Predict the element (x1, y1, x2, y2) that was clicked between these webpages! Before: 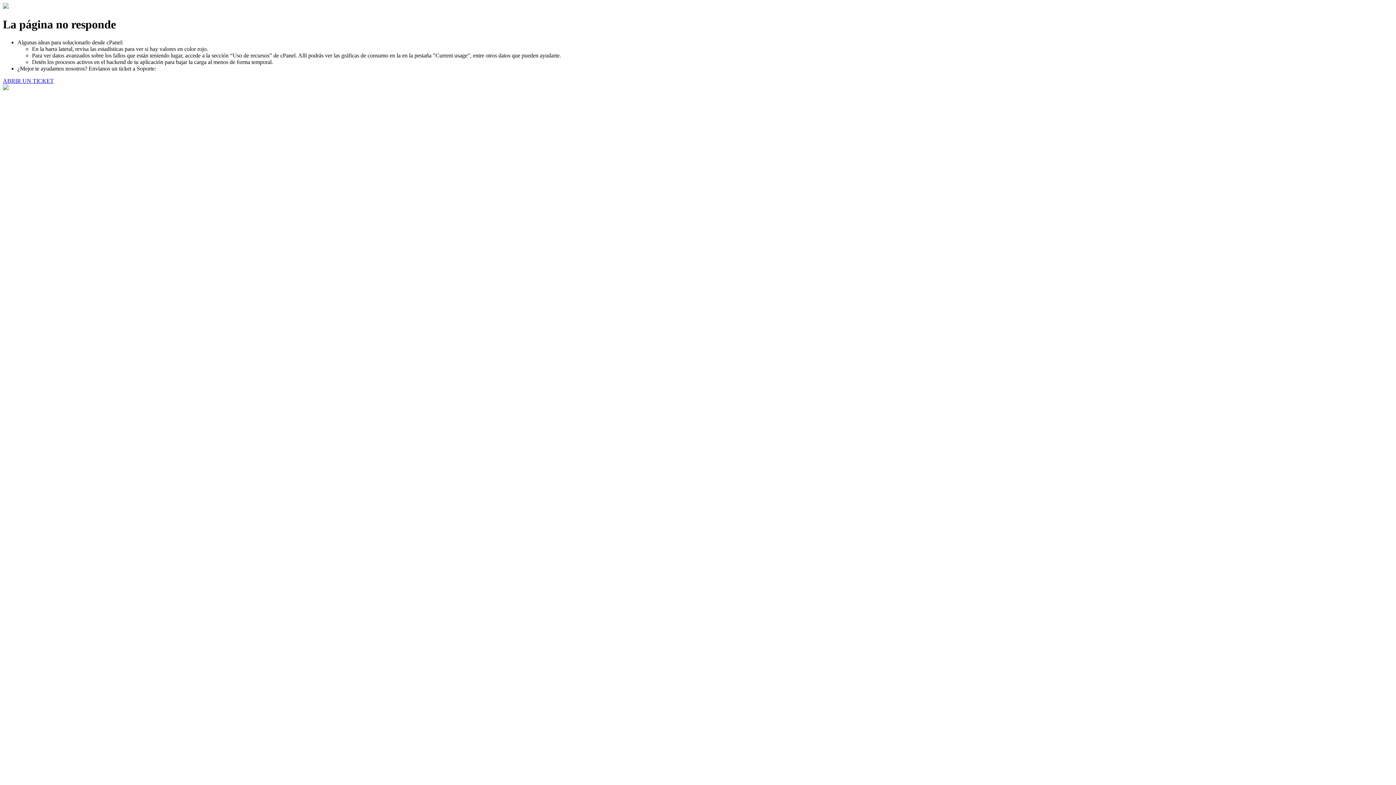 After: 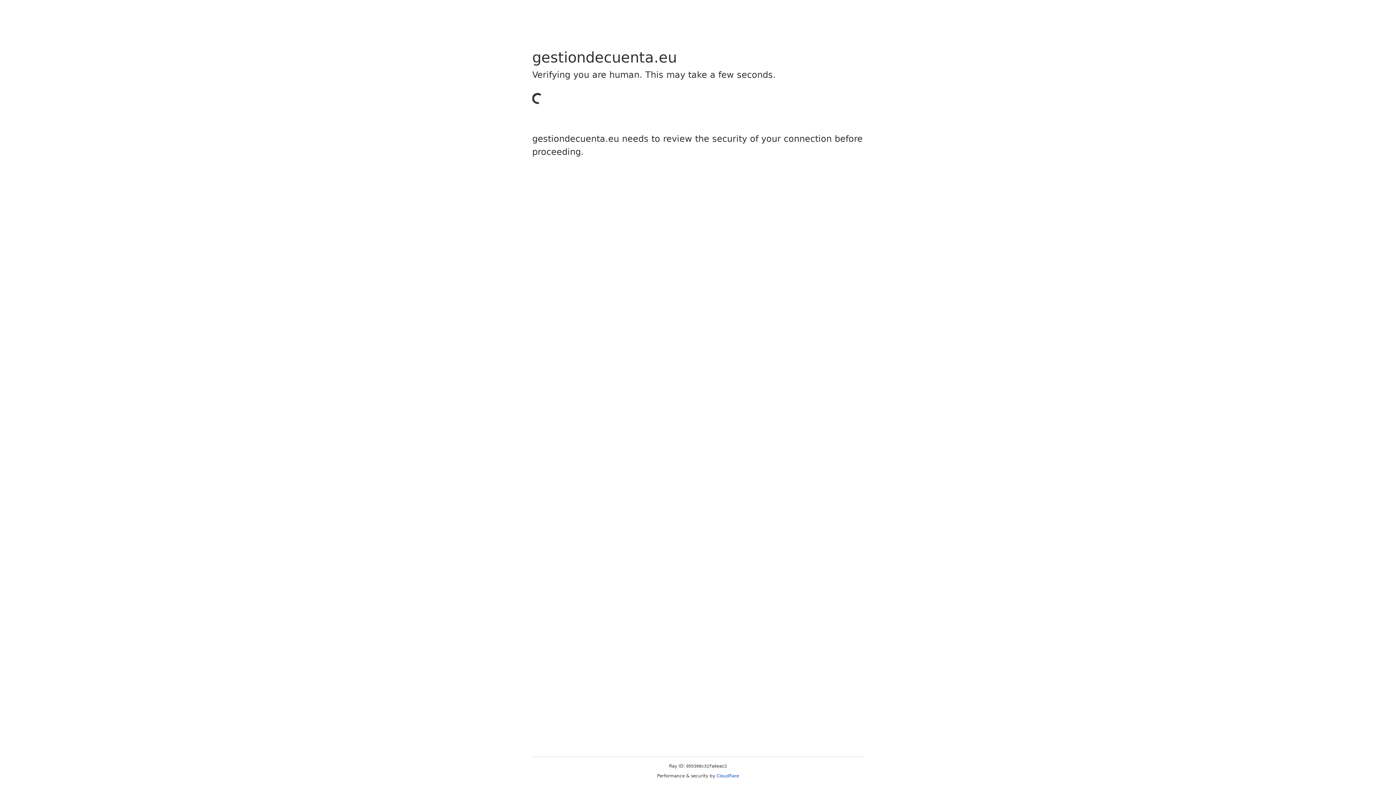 Action: label: ABRIR UN TICKET bbox: (2, 77, 53, 83)